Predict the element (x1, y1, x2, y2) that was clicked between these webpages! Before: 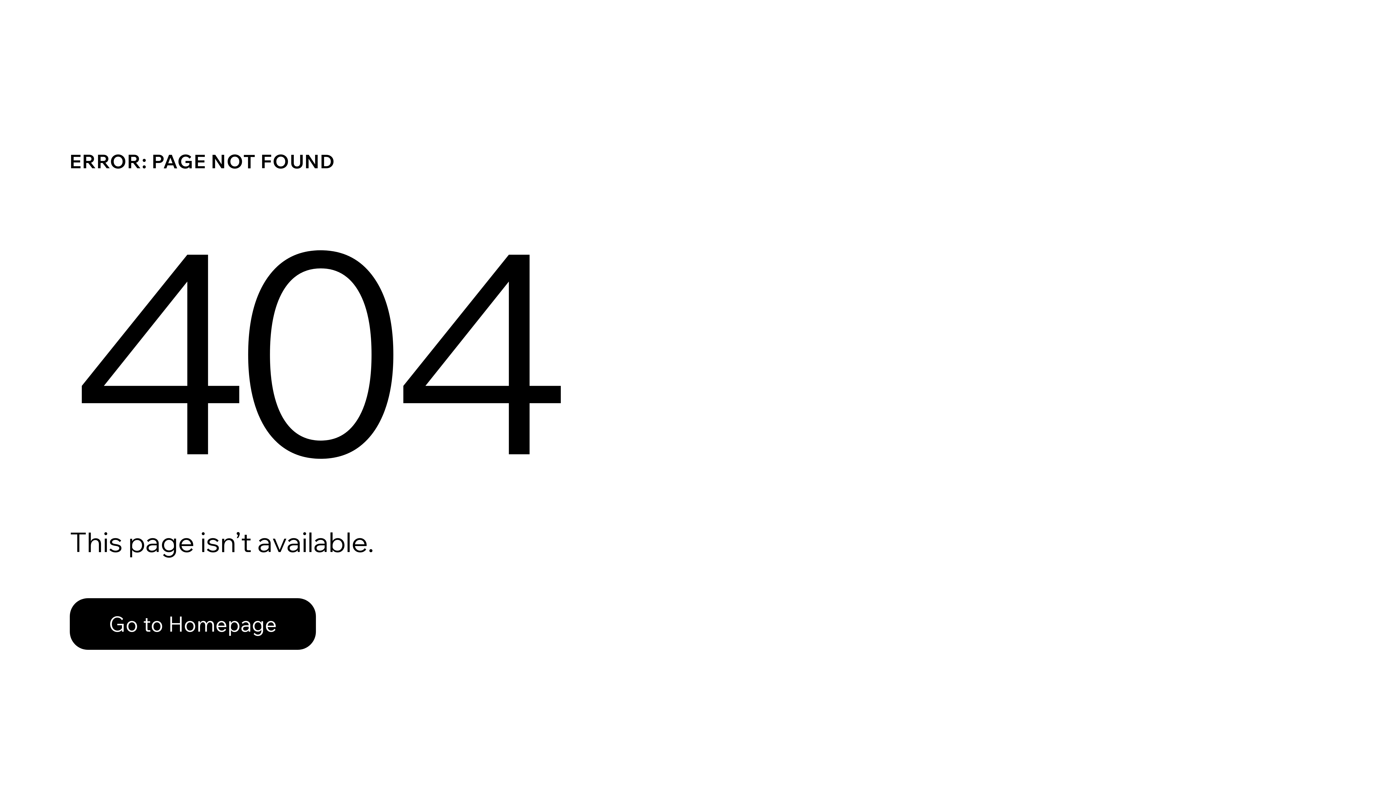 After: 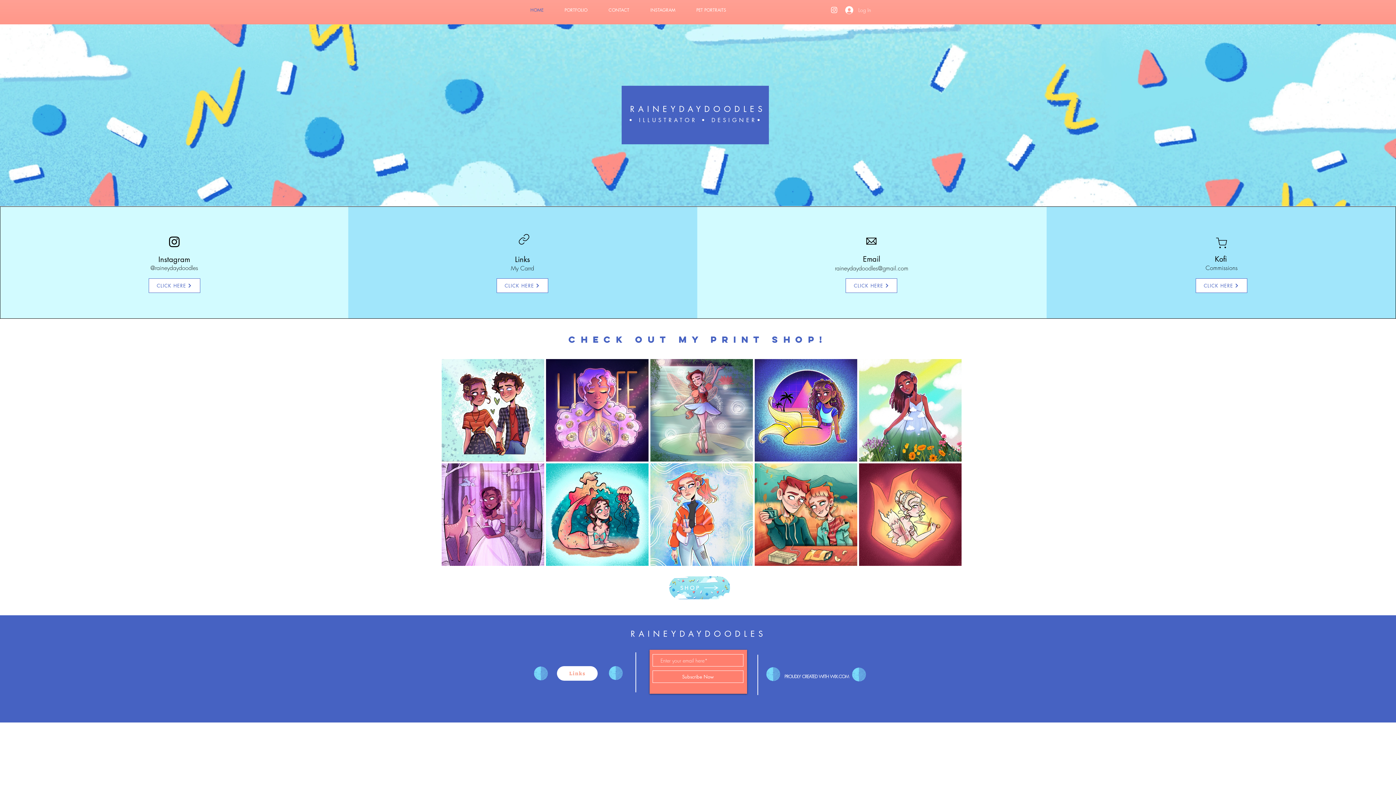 Action: bbox: (69, 598, 316, 650) label: Go to Homepage